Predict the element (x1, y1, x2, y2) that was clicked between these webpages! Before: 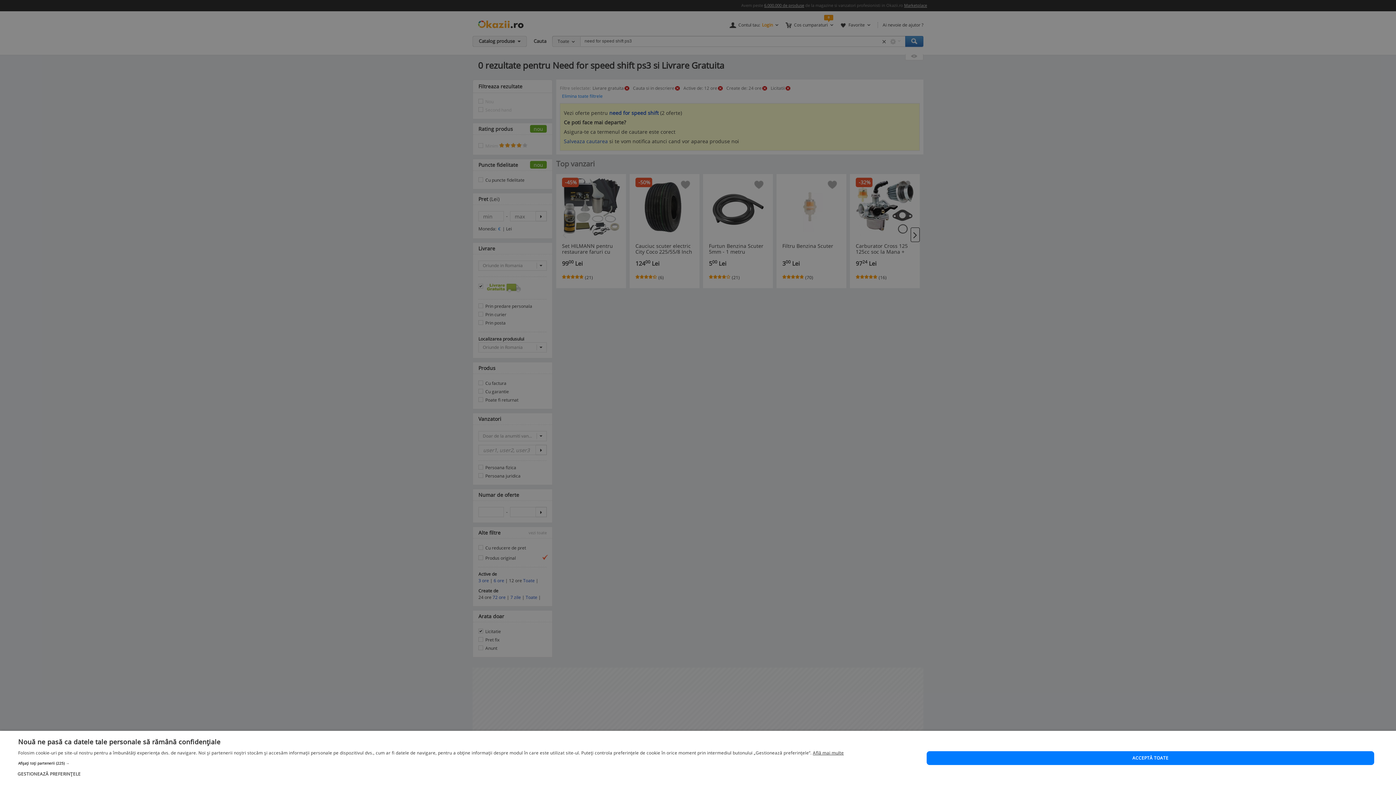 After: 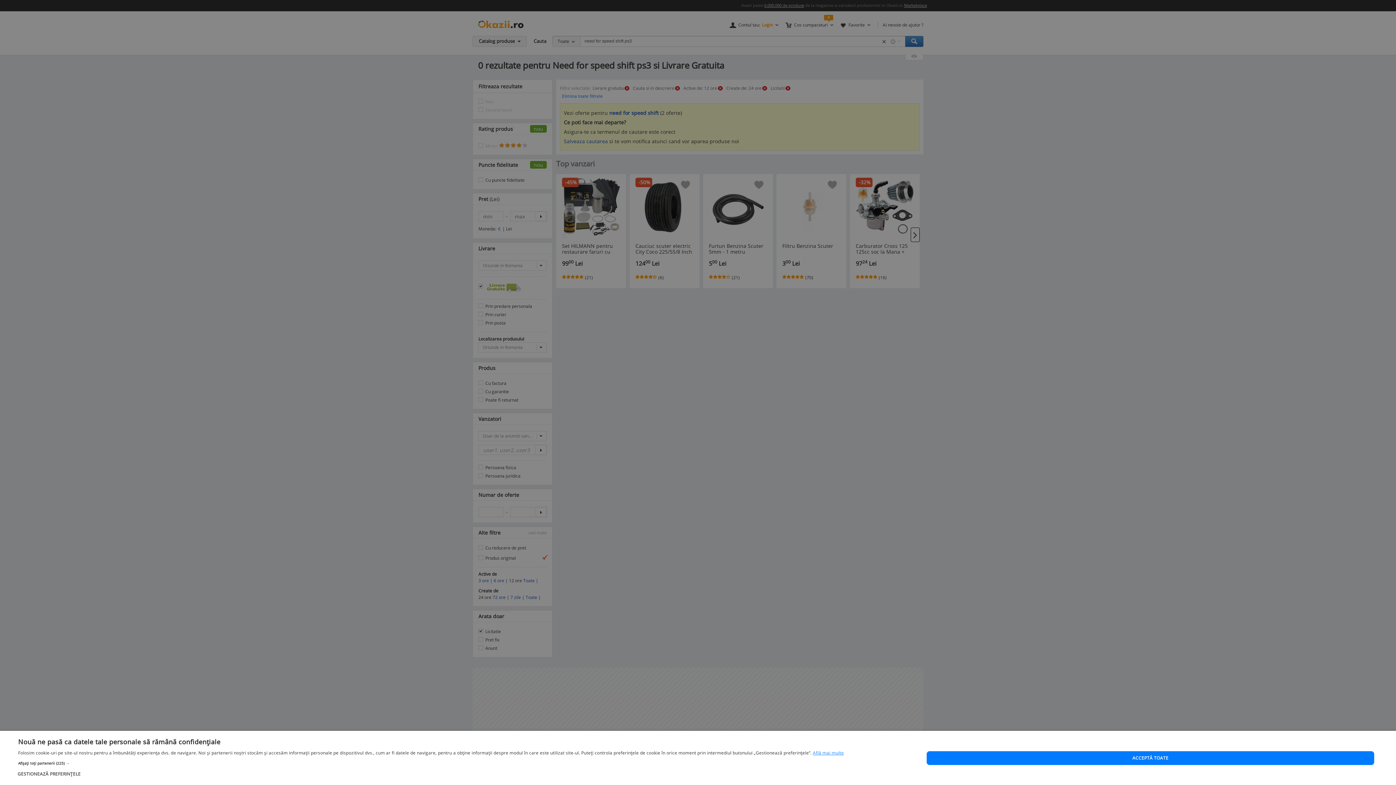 Action: label: Află mai multe, opens a new window bbox: (813, 750, 844, 756)